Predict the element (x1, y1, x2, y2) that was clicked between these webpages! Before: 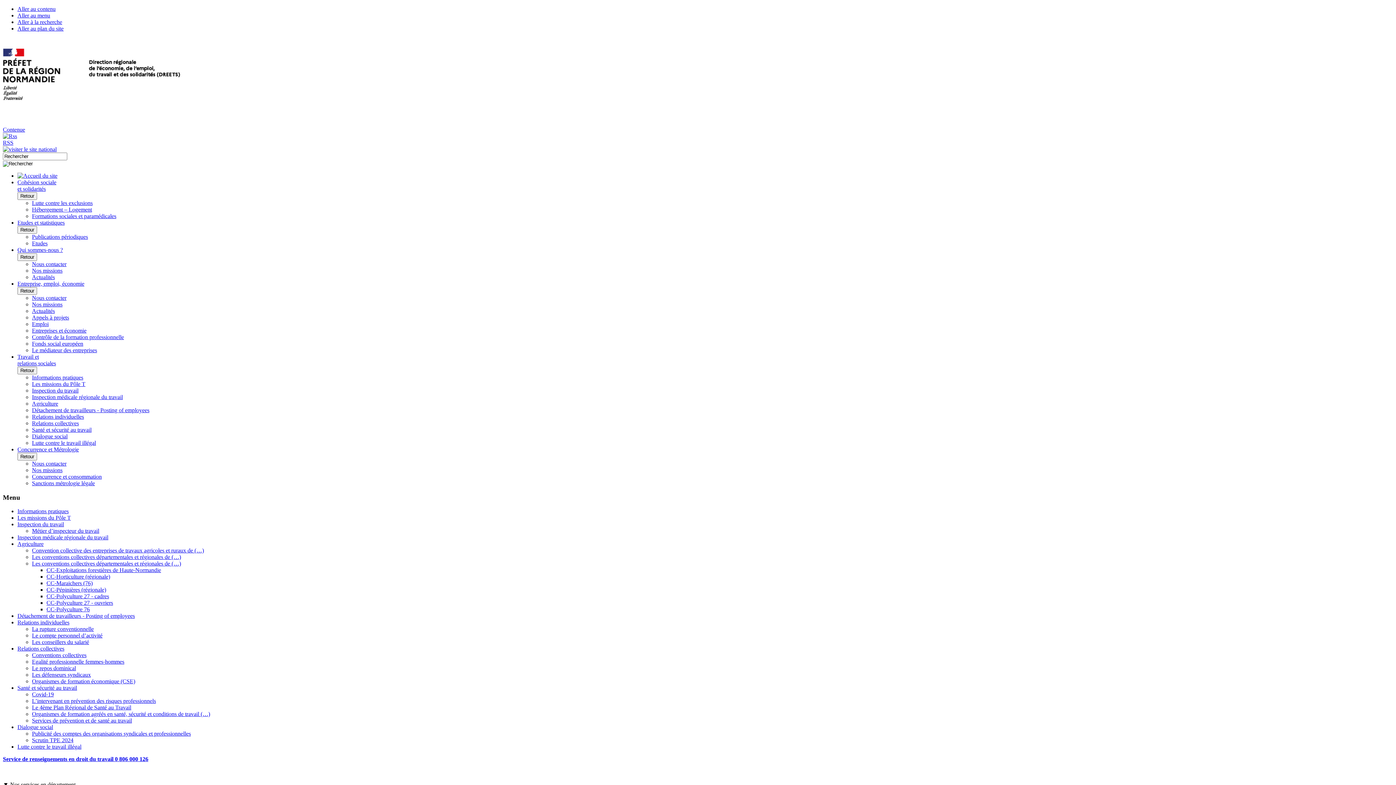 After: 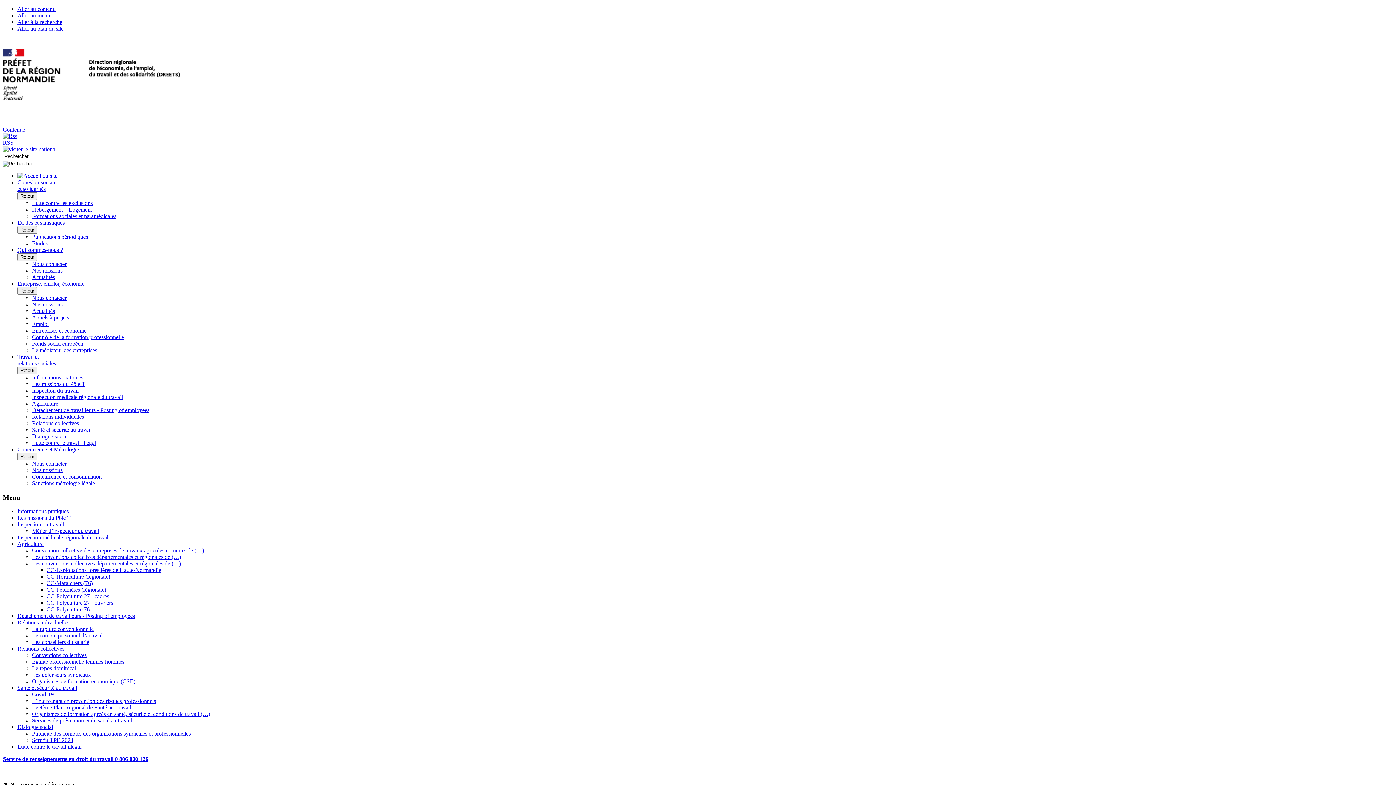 Action: bbox: (2, 133, 17, 139)